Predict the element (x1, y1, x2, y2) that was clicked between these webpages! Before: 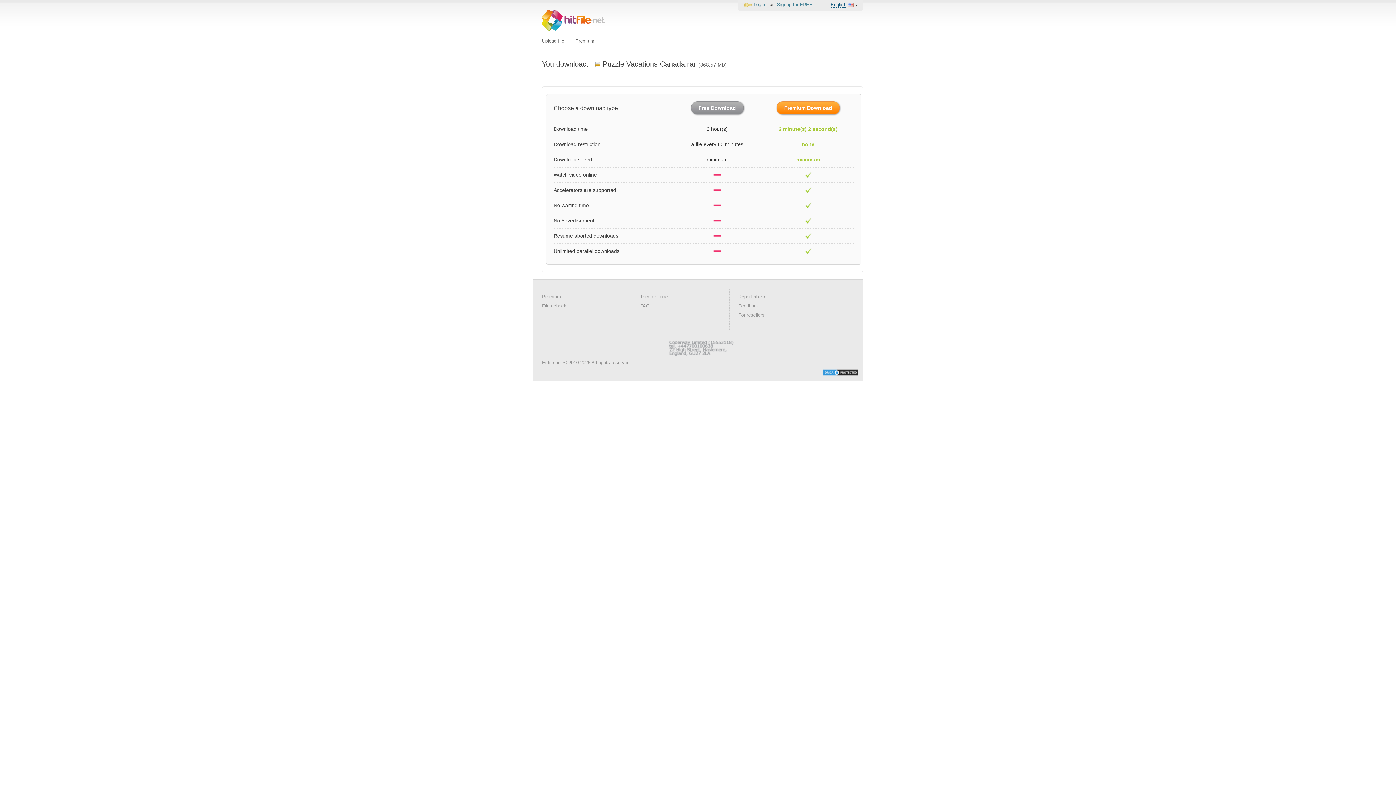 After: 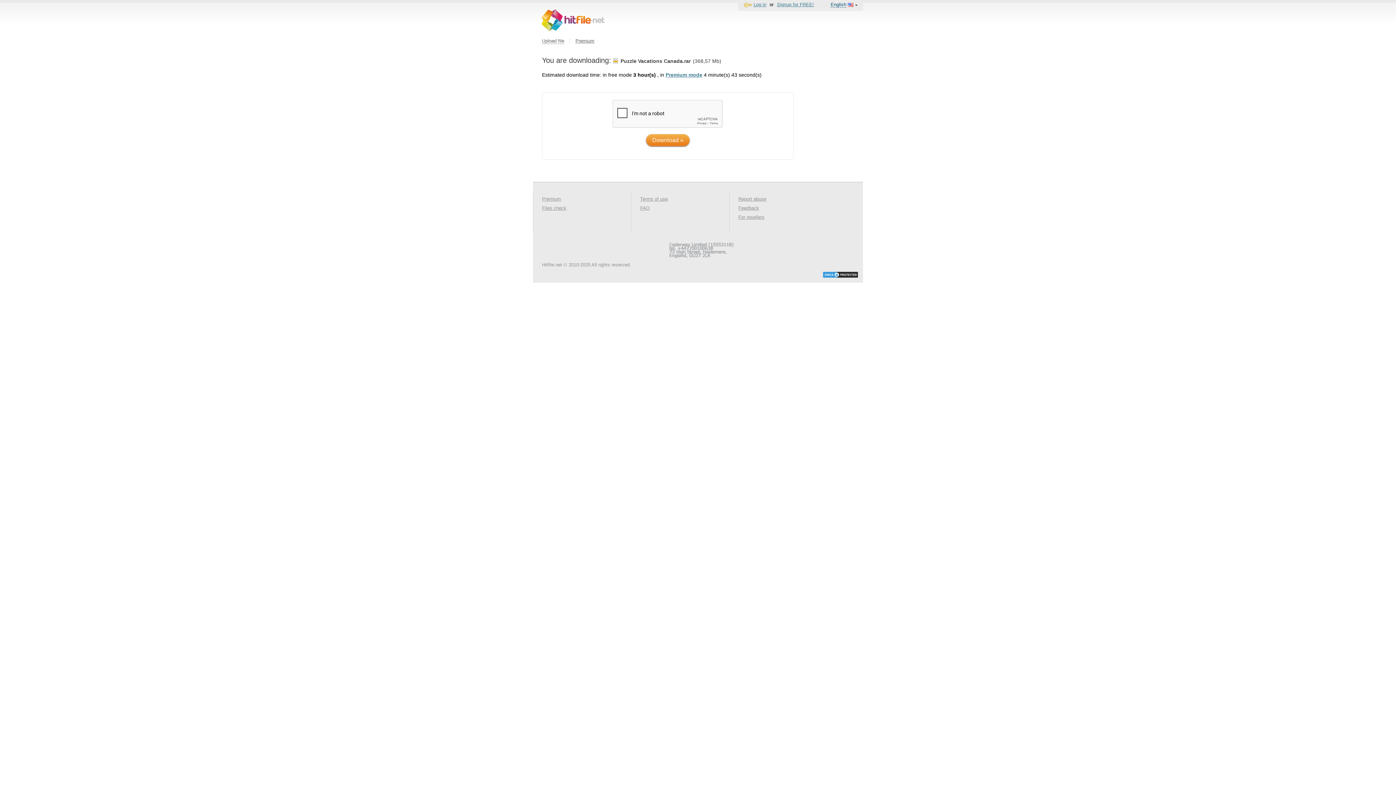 Action: bbox: (691, 101, 743, 114) label: Free Download